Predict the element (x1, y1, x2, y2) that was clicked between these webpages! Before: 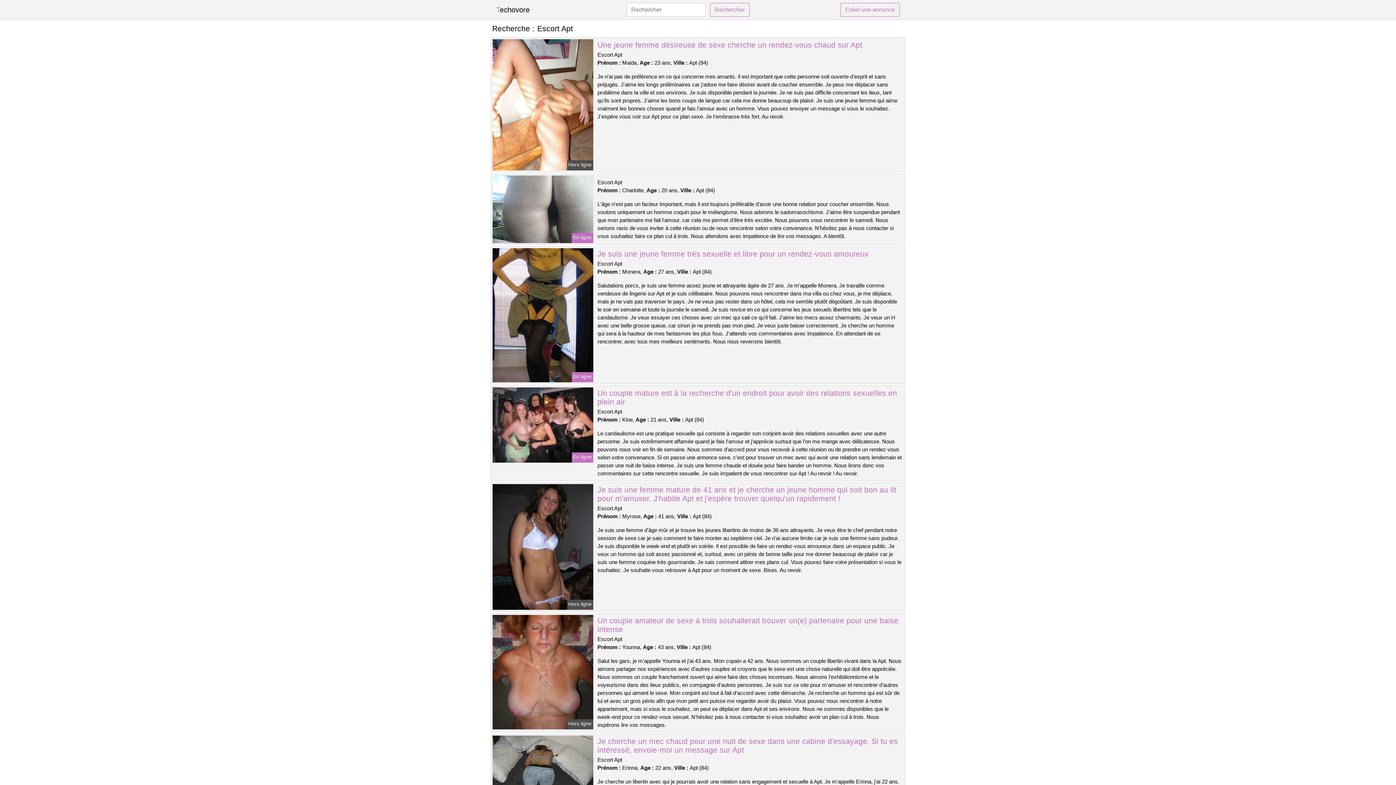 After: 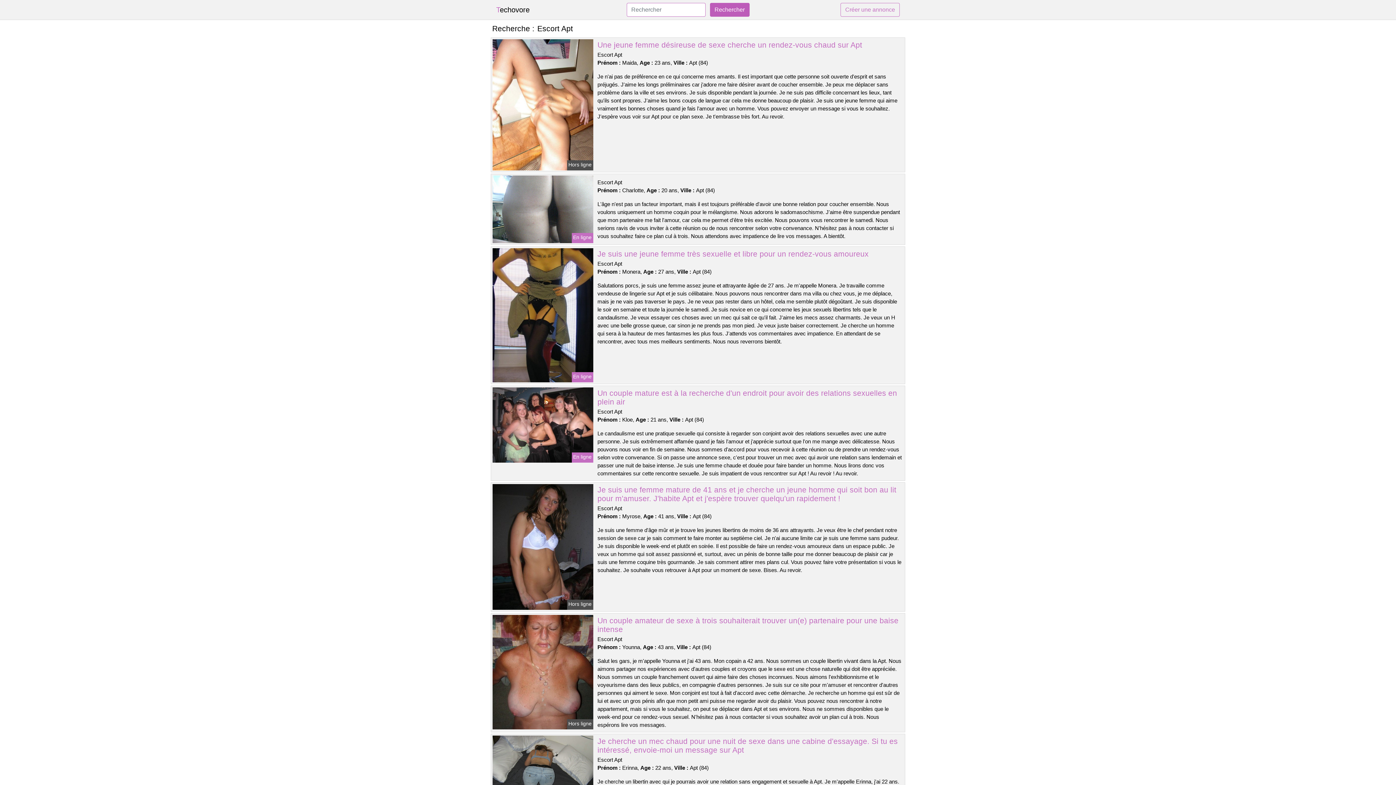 Action: label: Rechercher bbox: (710, 2, 749, 16)